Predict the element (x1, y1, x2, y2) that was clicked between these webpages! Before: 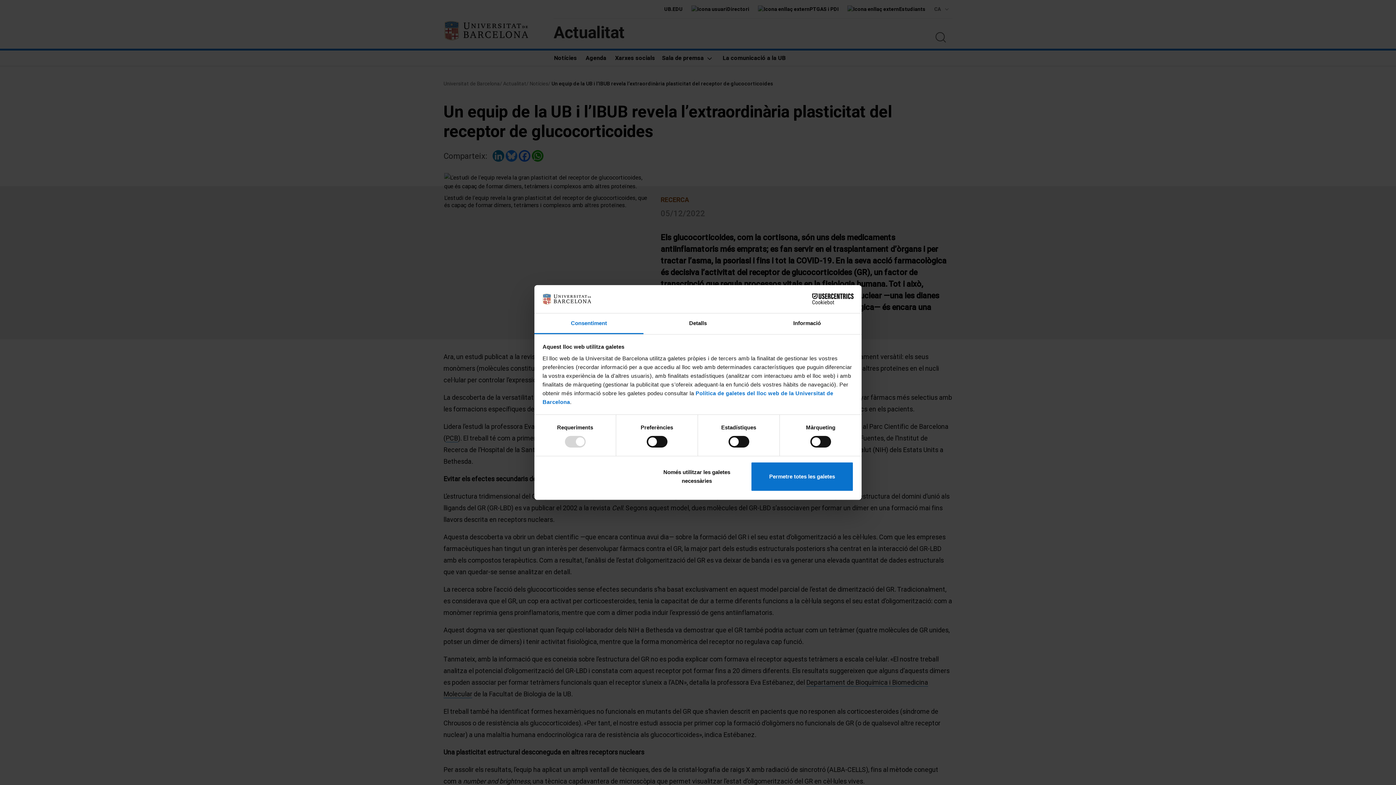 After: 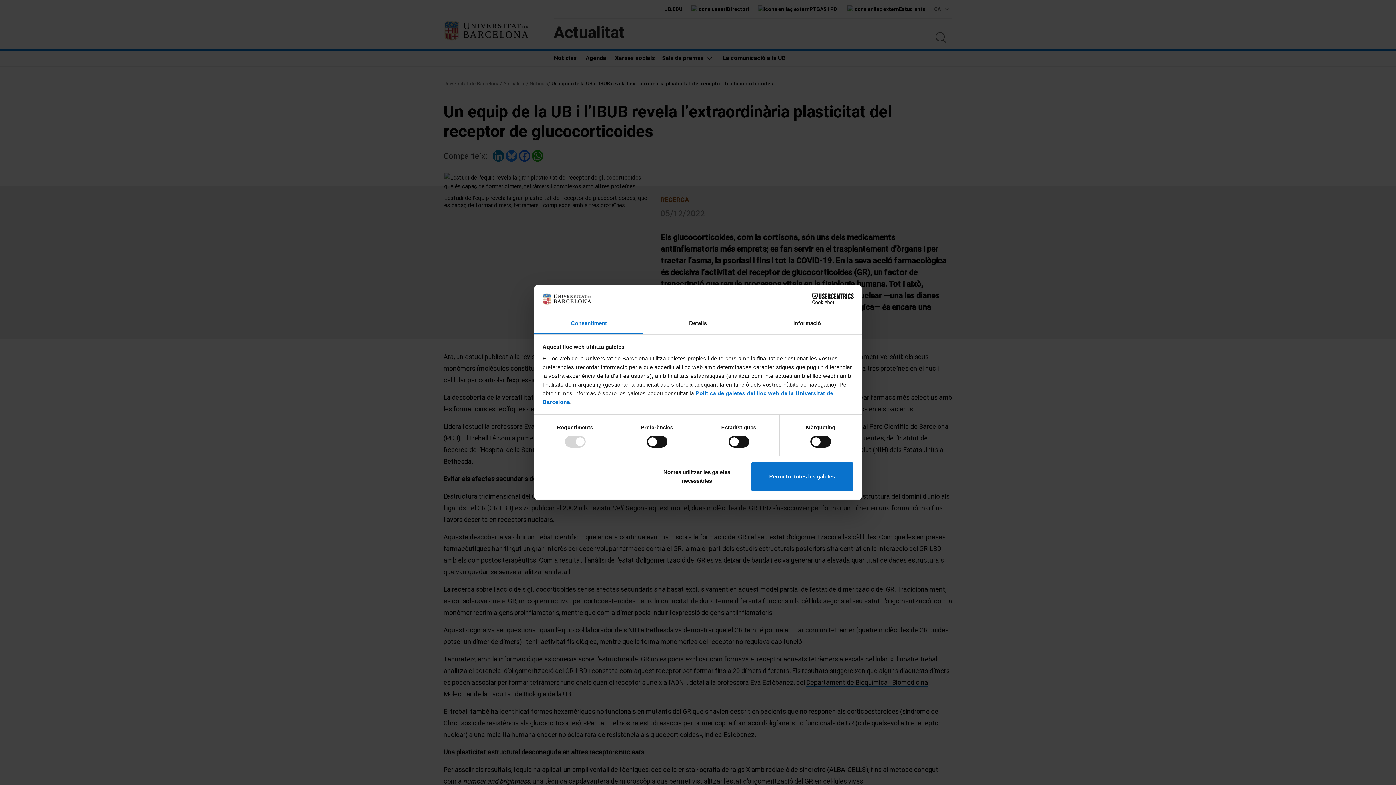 Action: label: Consentiment bbox: (534, 313, 643, 334)